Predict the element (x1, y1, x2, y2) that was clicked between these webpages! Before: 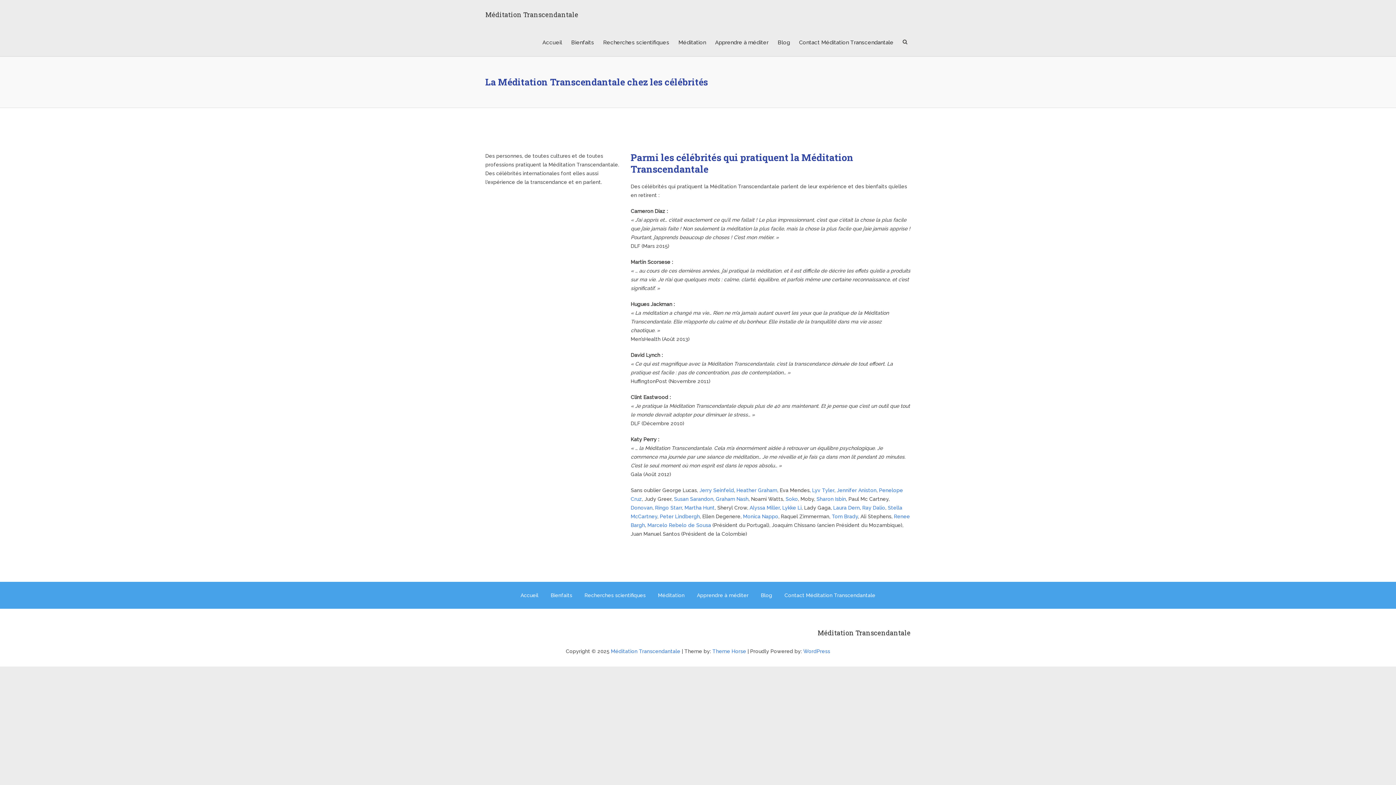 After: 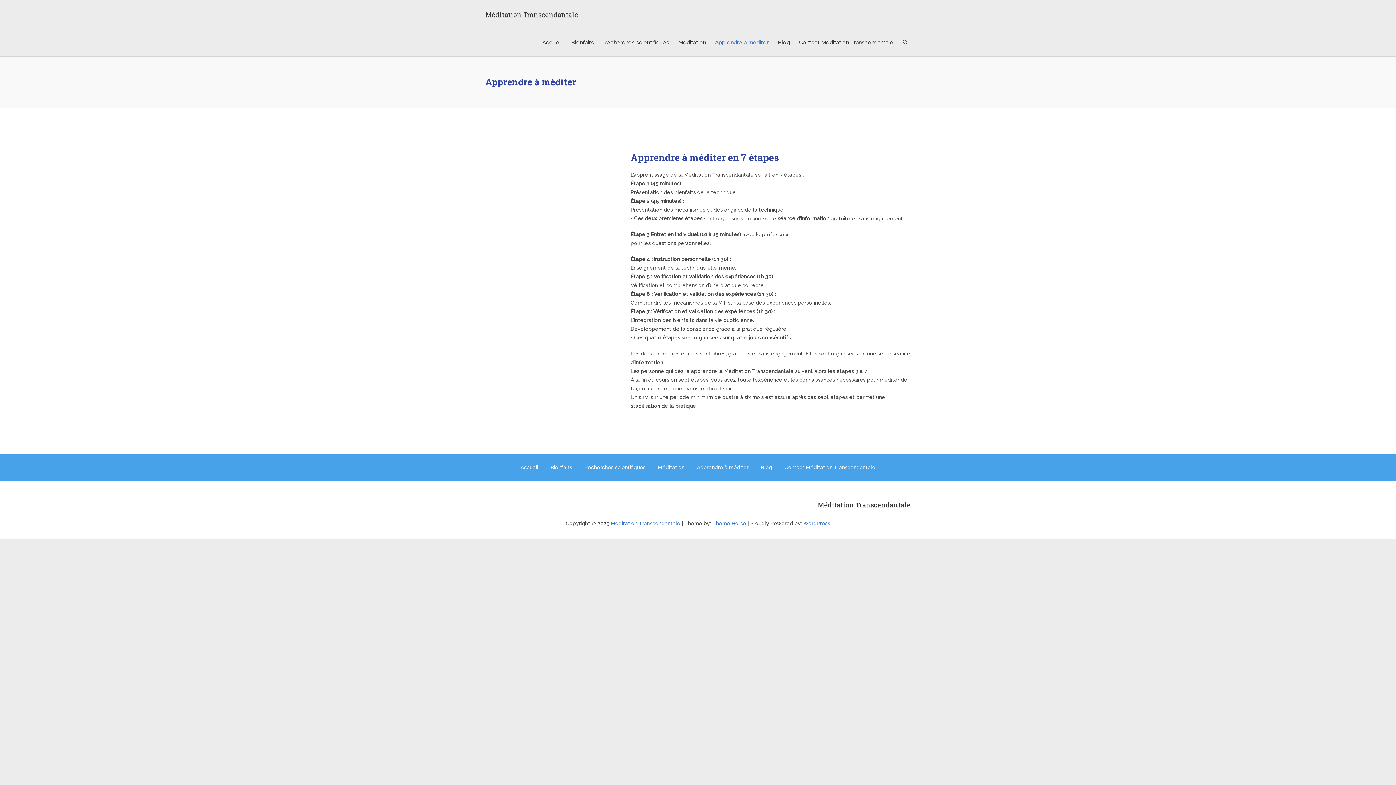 Action: label: Apprendre à méditer bbox: (697, 592, 748, 598)